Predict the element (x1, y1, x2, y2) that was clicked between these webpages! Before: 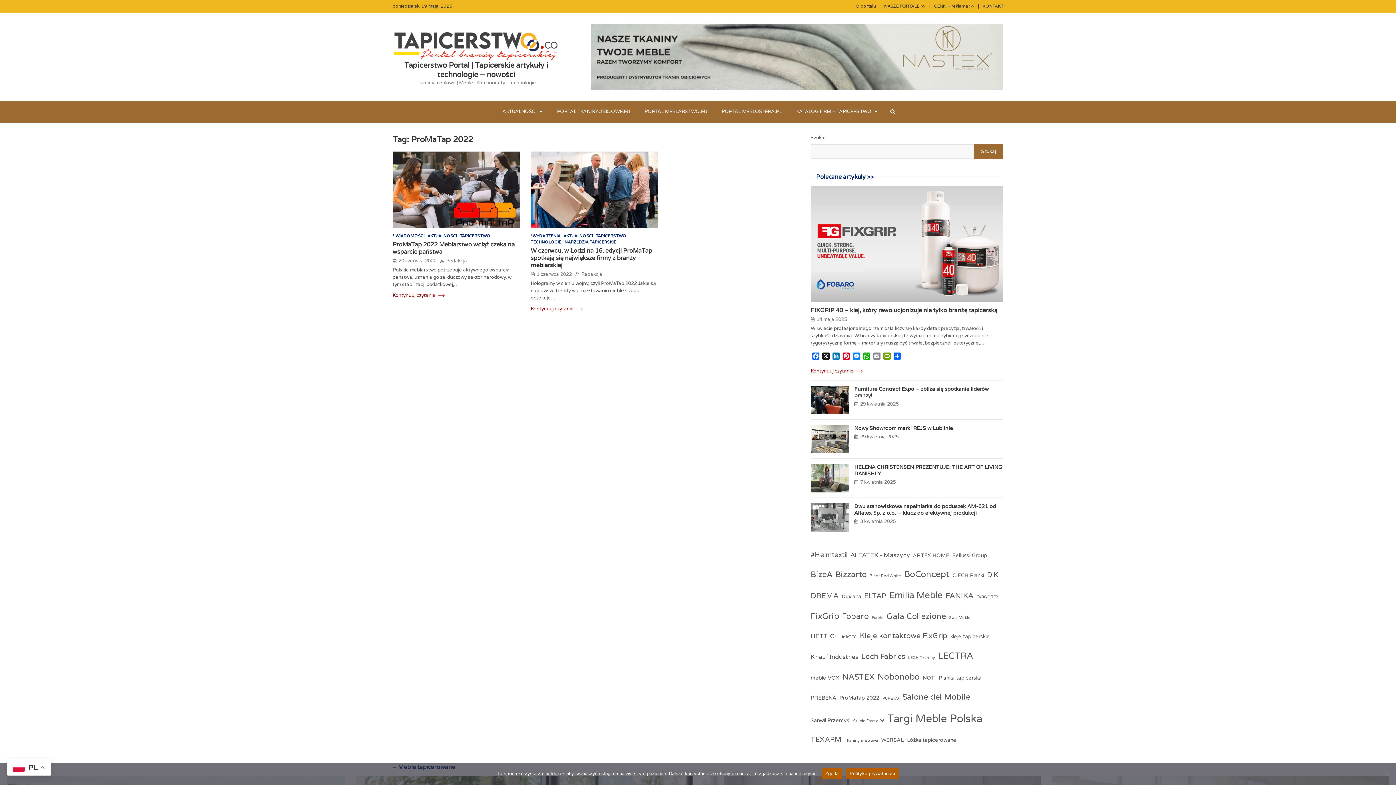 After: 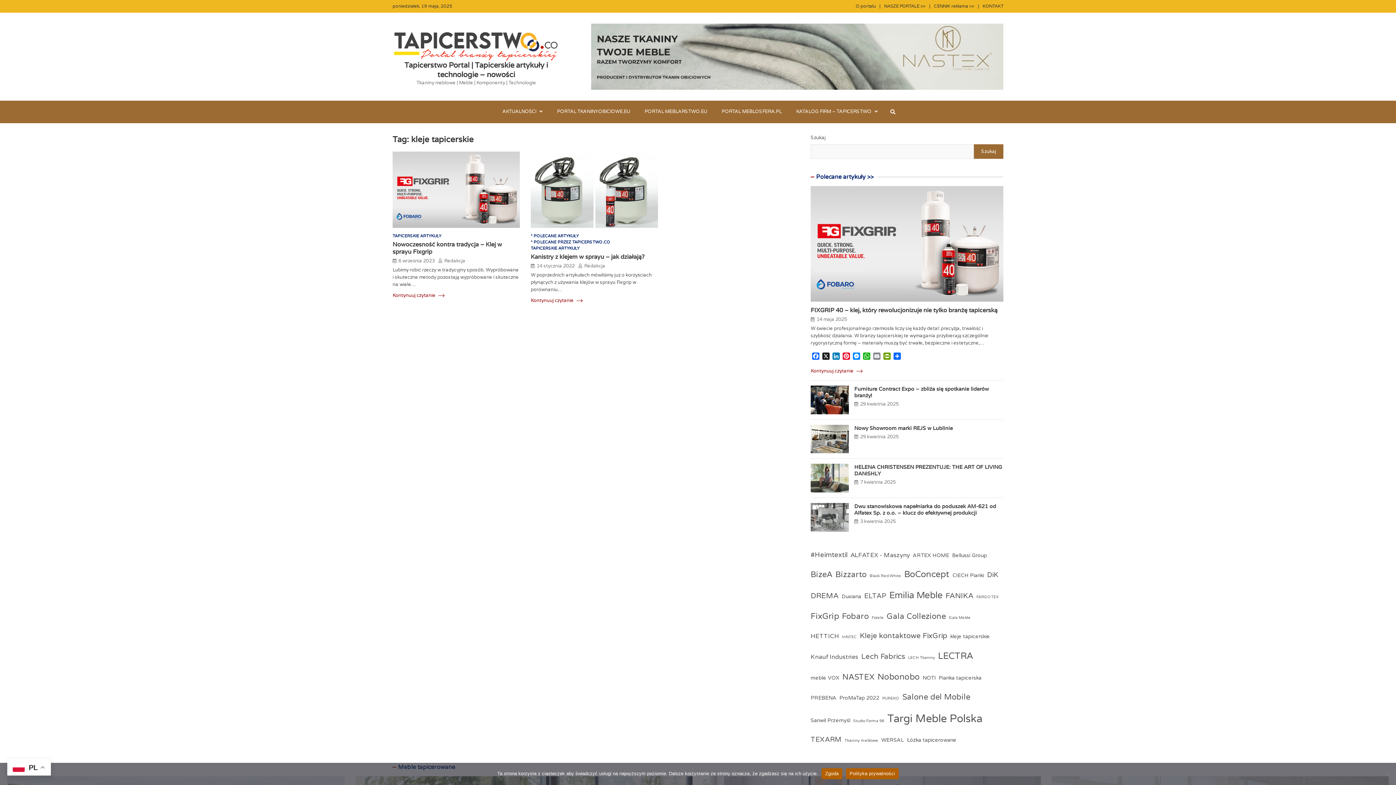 Action: label: kleje tapicerskie (2 elementy) bbox: (950, 629, 990, 644)